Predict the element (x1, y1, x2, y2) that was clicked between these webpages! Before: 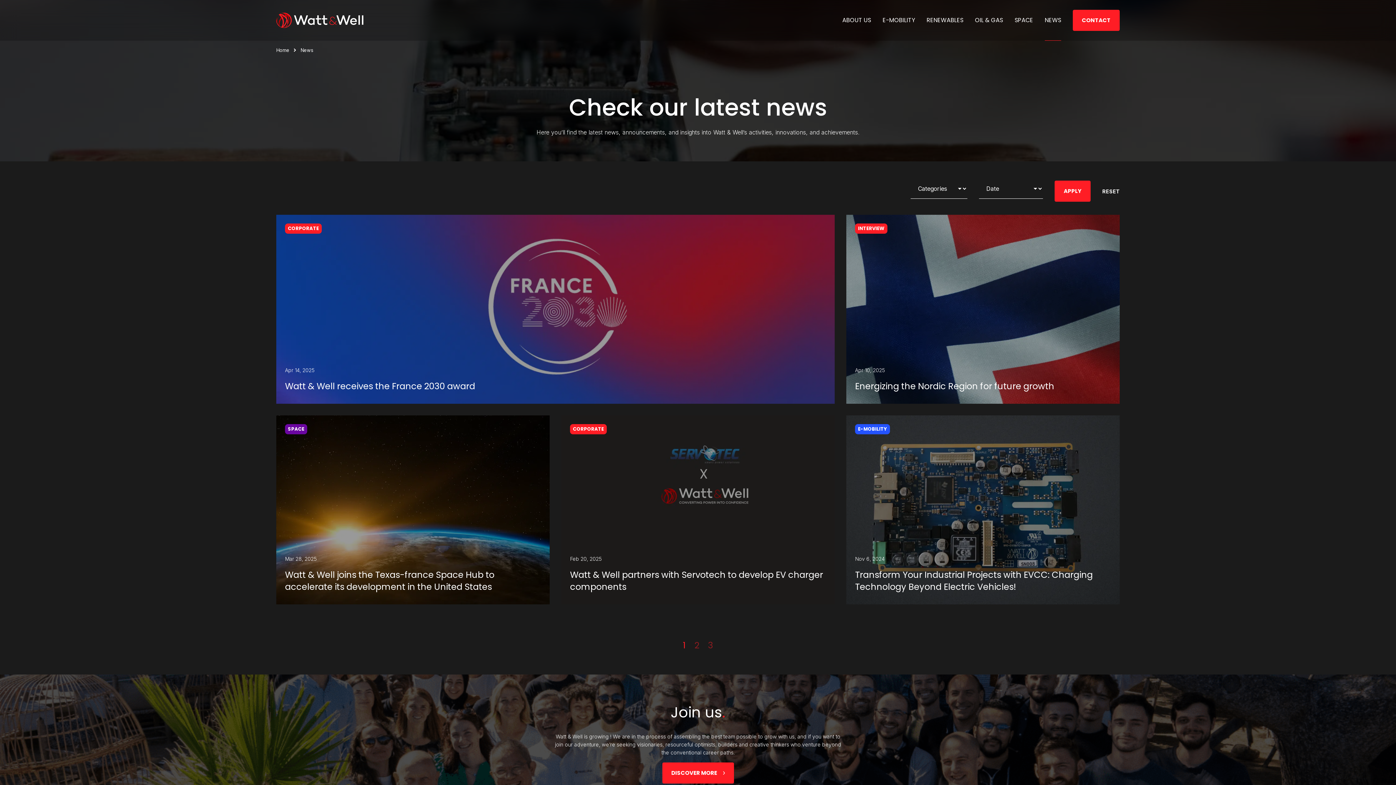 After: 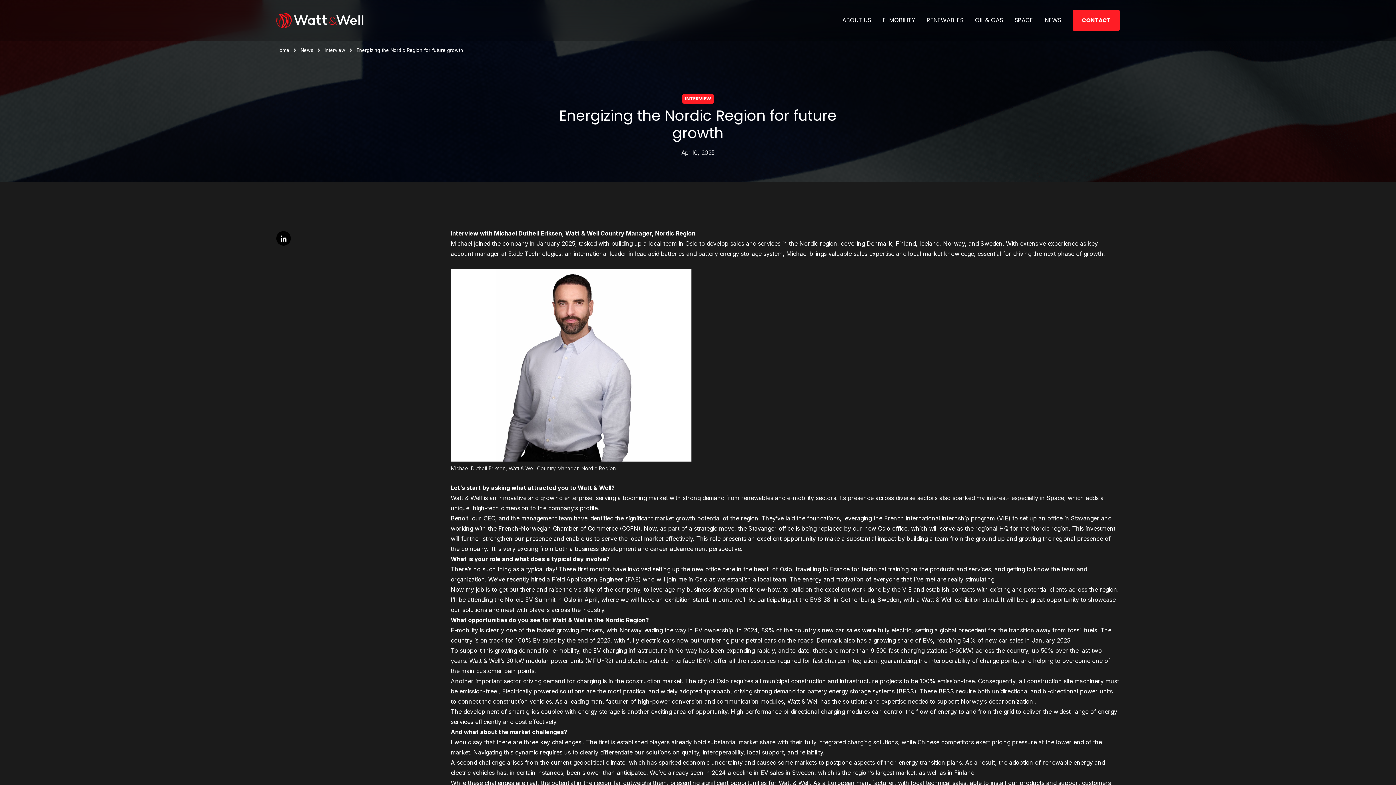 Action: label: INTERVIEW
Apr 10, 2025
Energizing the Nordic Region for future growth
Michael joined the company in January 2025 to build a local team in Oslo and drive sales and services across the Nordic region, leveraging his extensive experience as a key account manager at Exide Technologies. bbox: (846, 214, 1120, 404)